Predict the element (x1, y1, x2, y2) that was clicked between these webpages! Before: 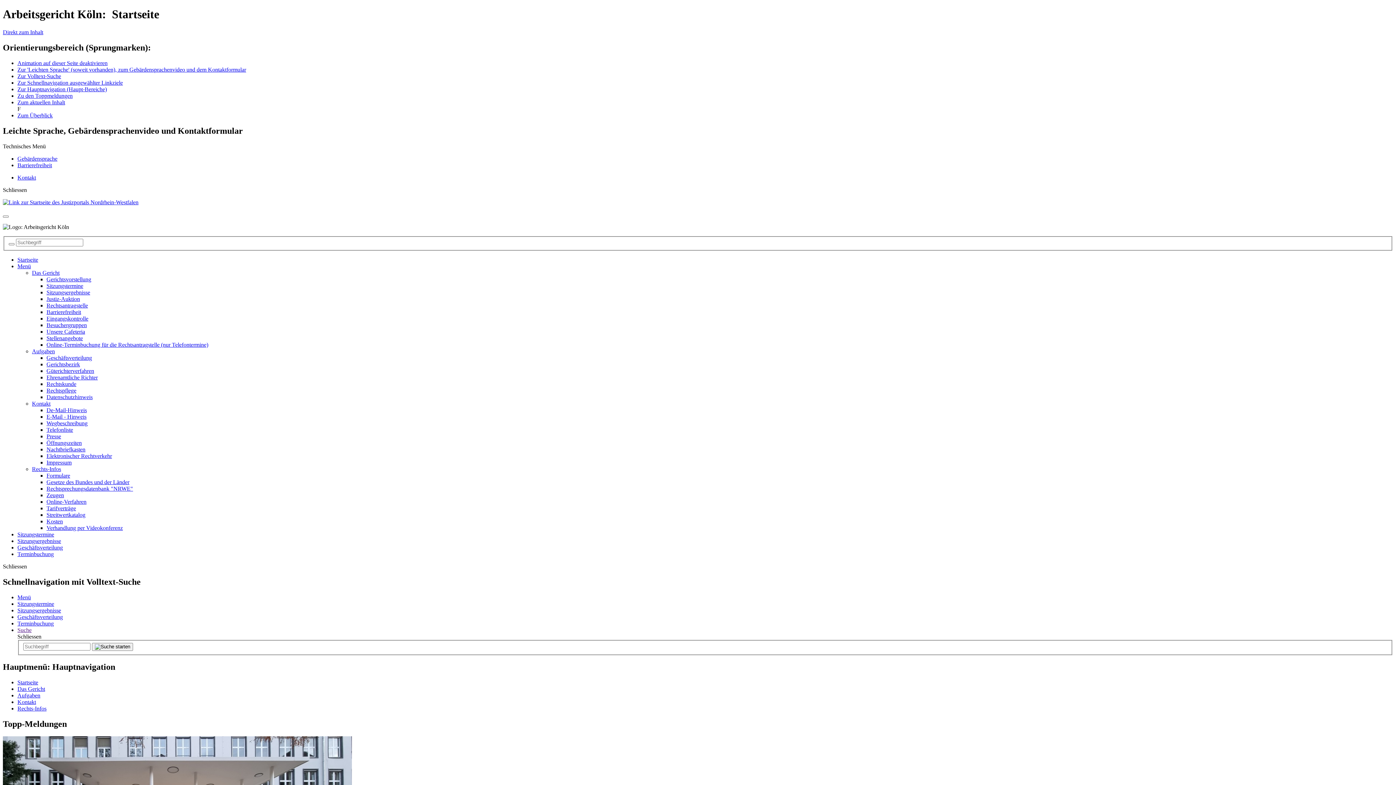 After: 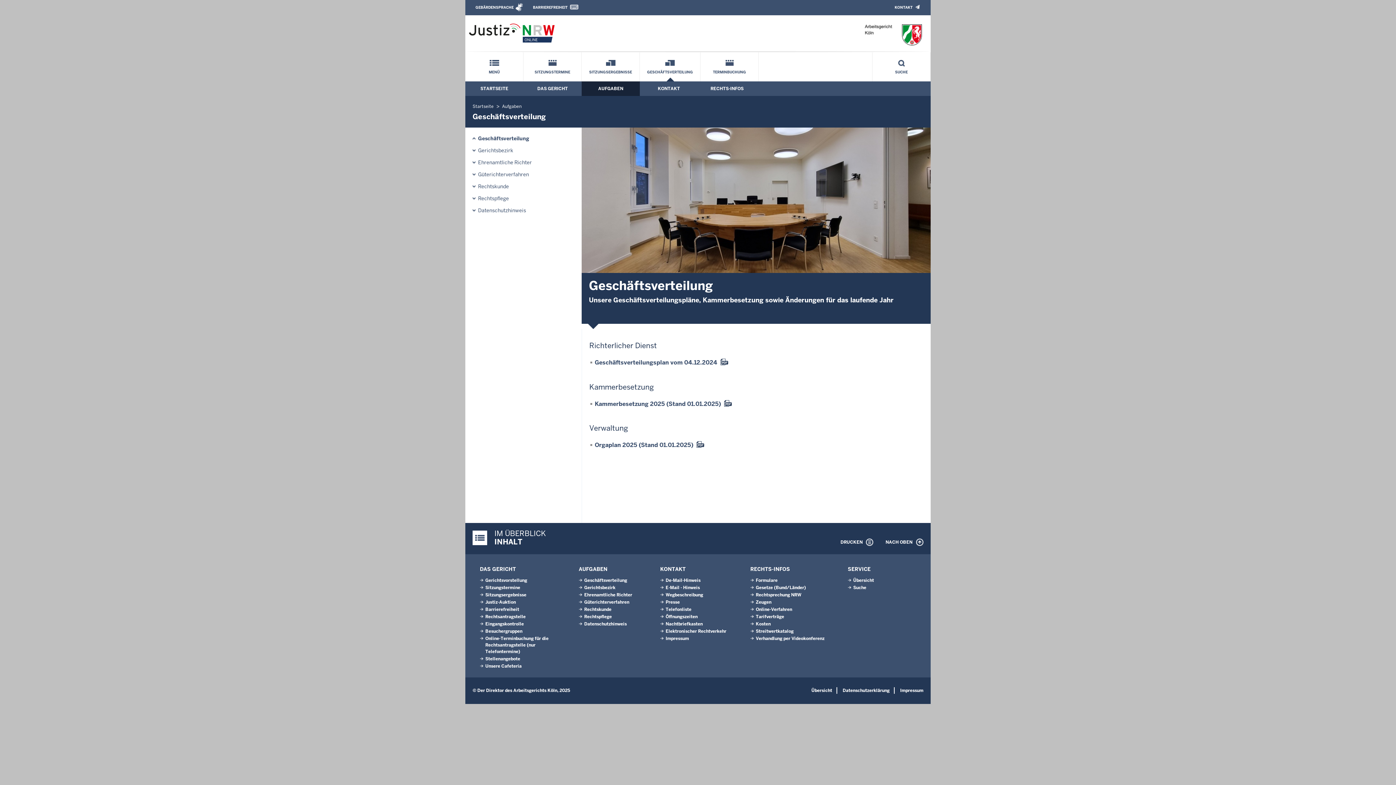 Action: bbox: (17, 614, 62, 620) label: Geschäftsverteilung